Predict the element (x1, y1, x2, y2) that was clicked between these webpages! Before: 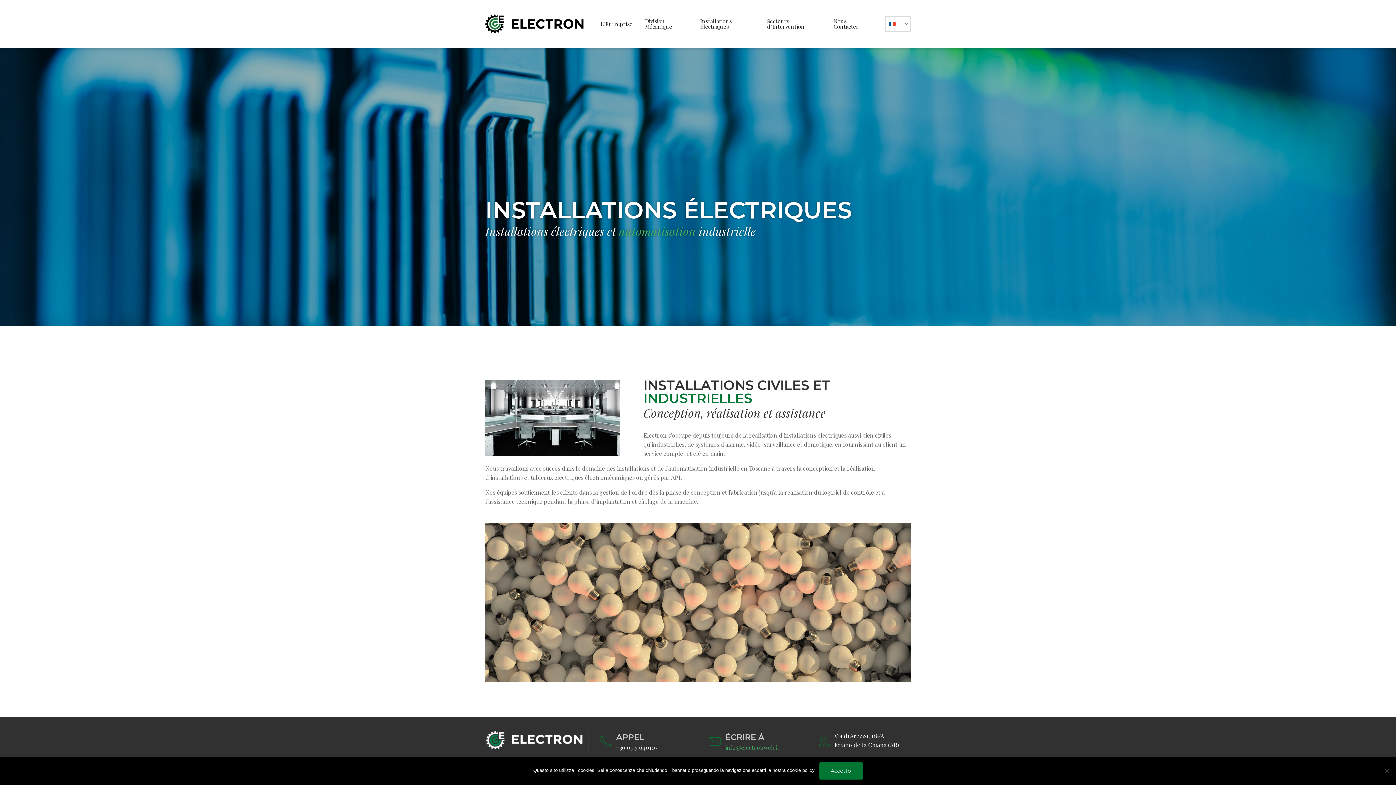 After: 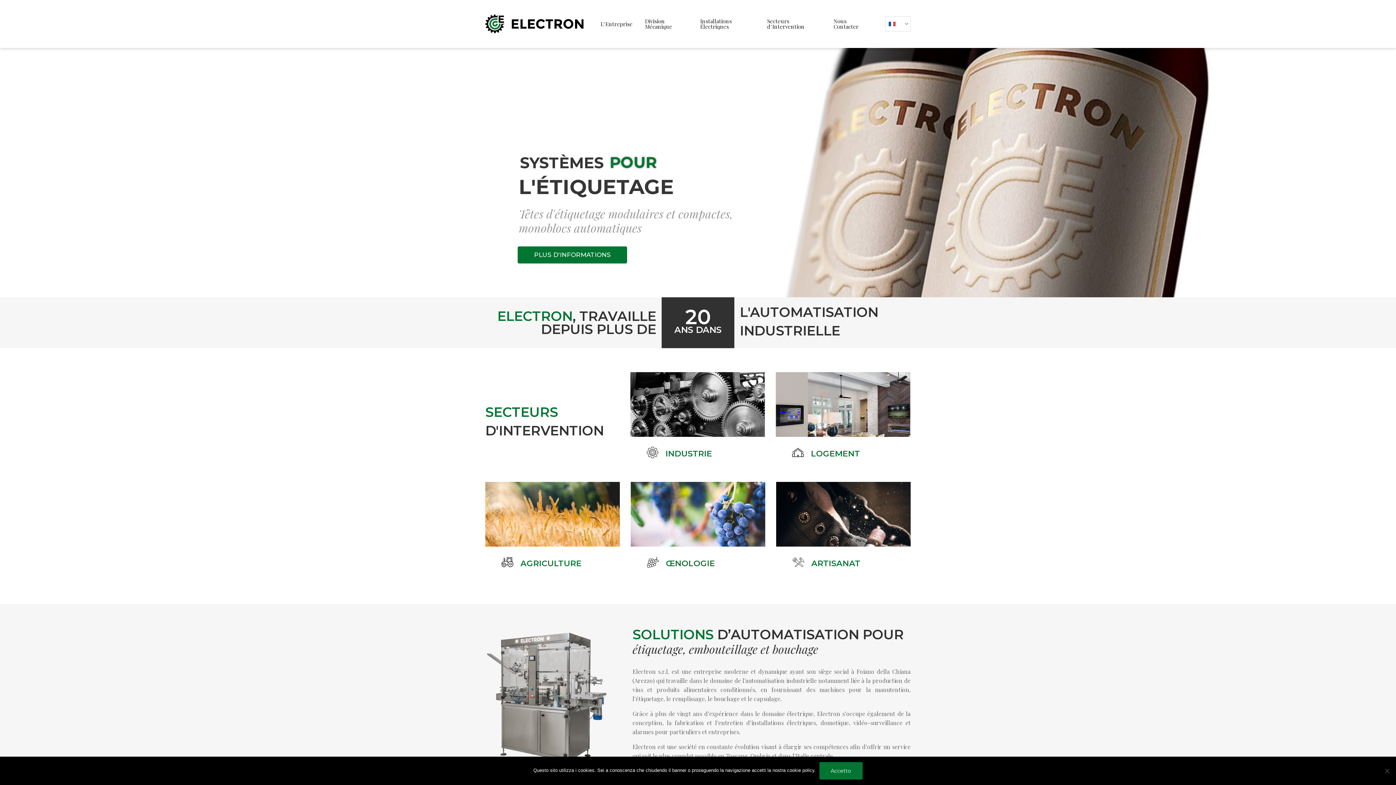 Action: bbox: (485, 14, 583, 33)